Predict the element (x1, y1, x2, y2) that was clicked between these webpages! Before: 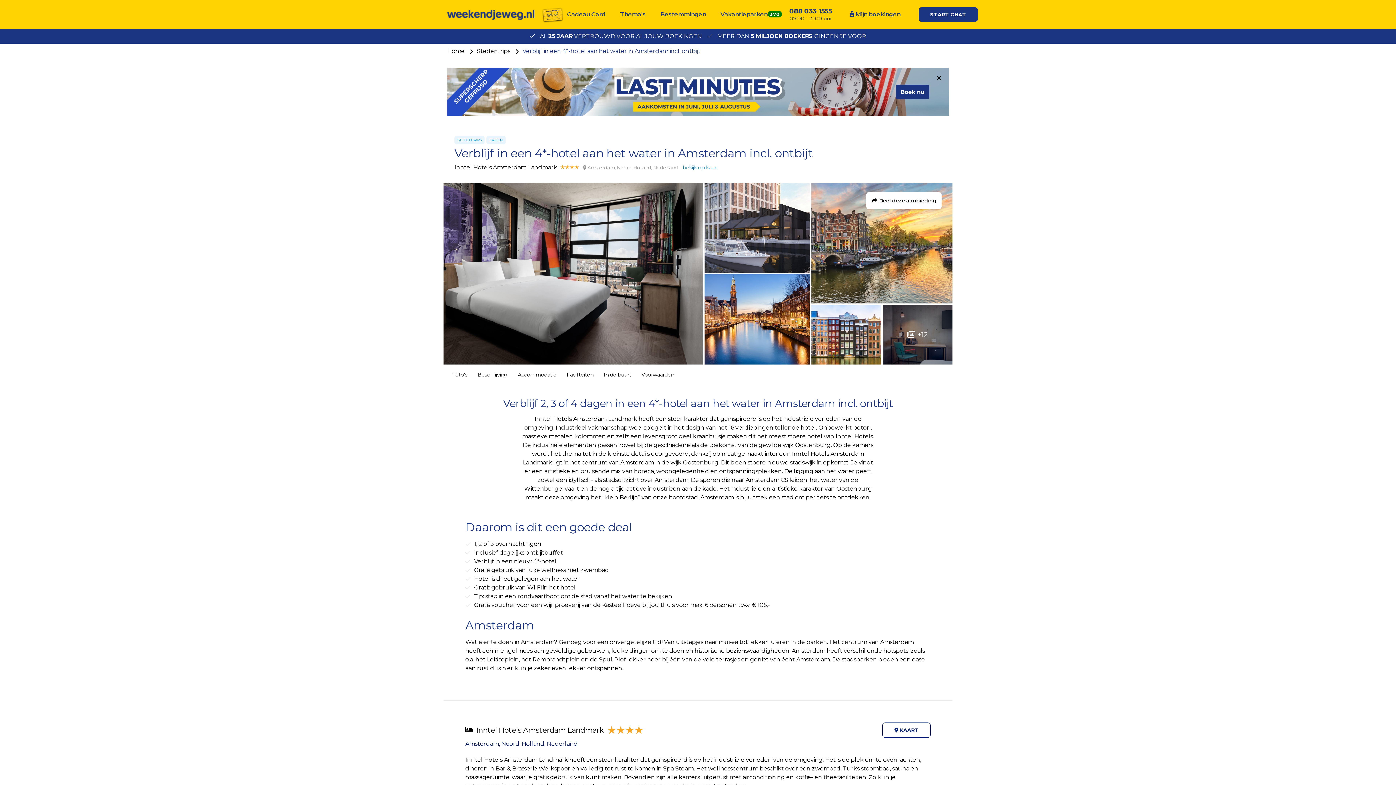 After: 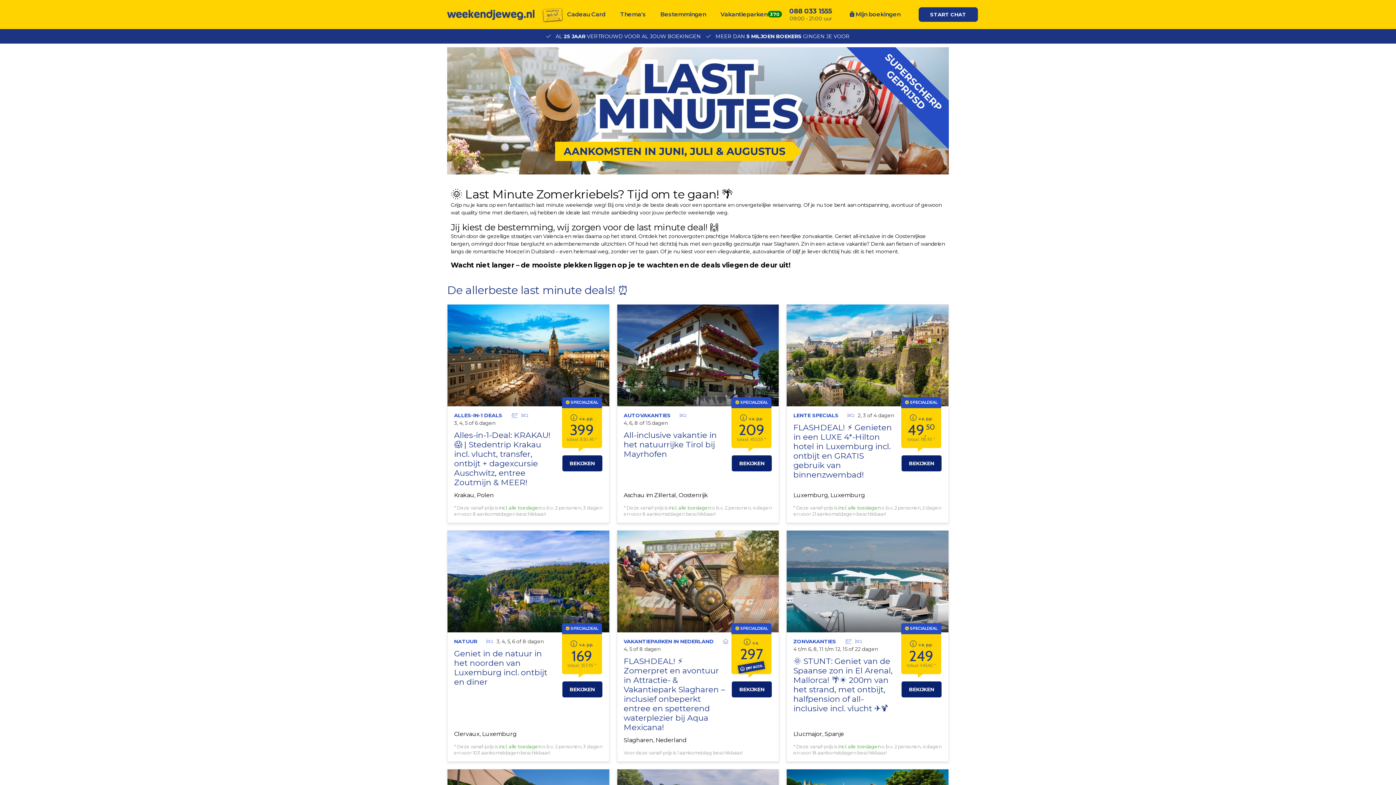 Action: bbox: (447, 68, 949, 115)